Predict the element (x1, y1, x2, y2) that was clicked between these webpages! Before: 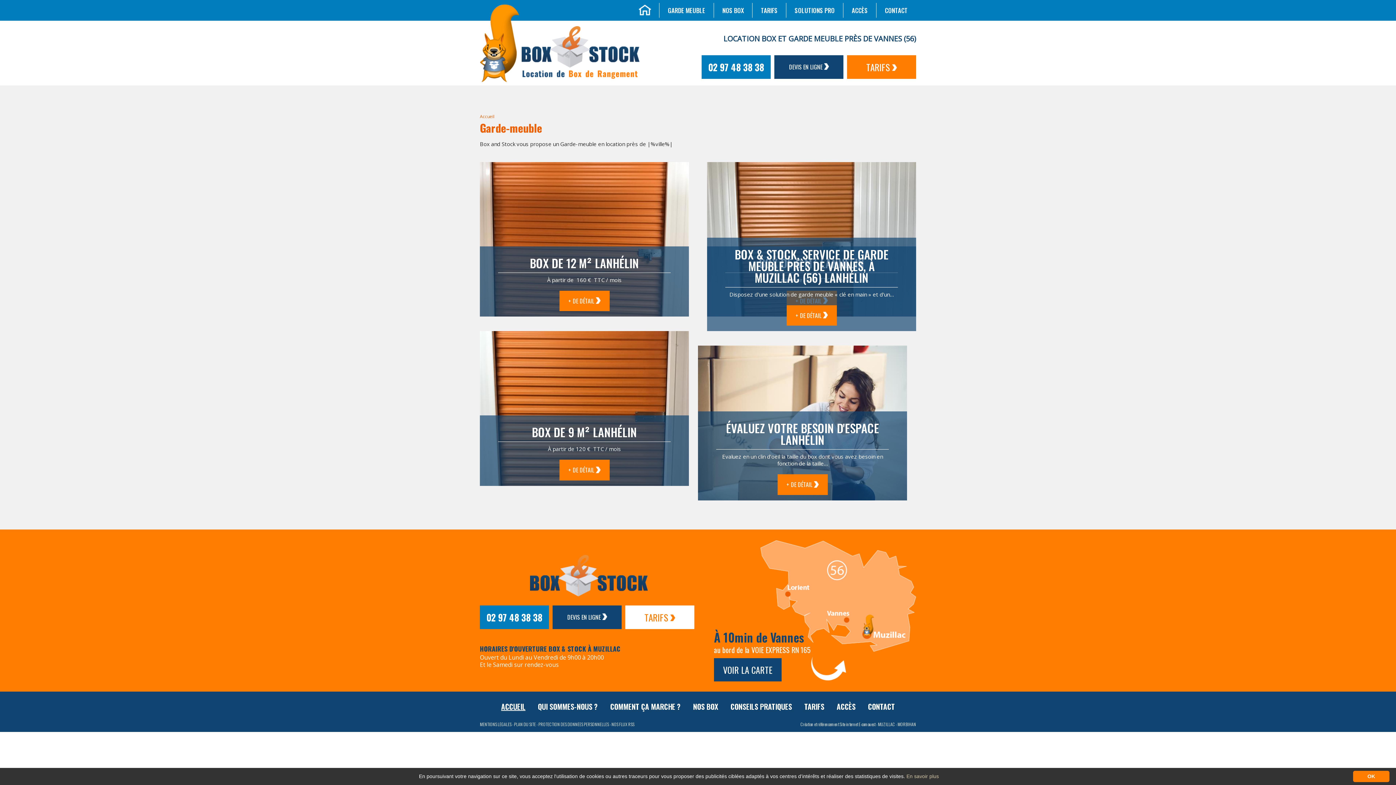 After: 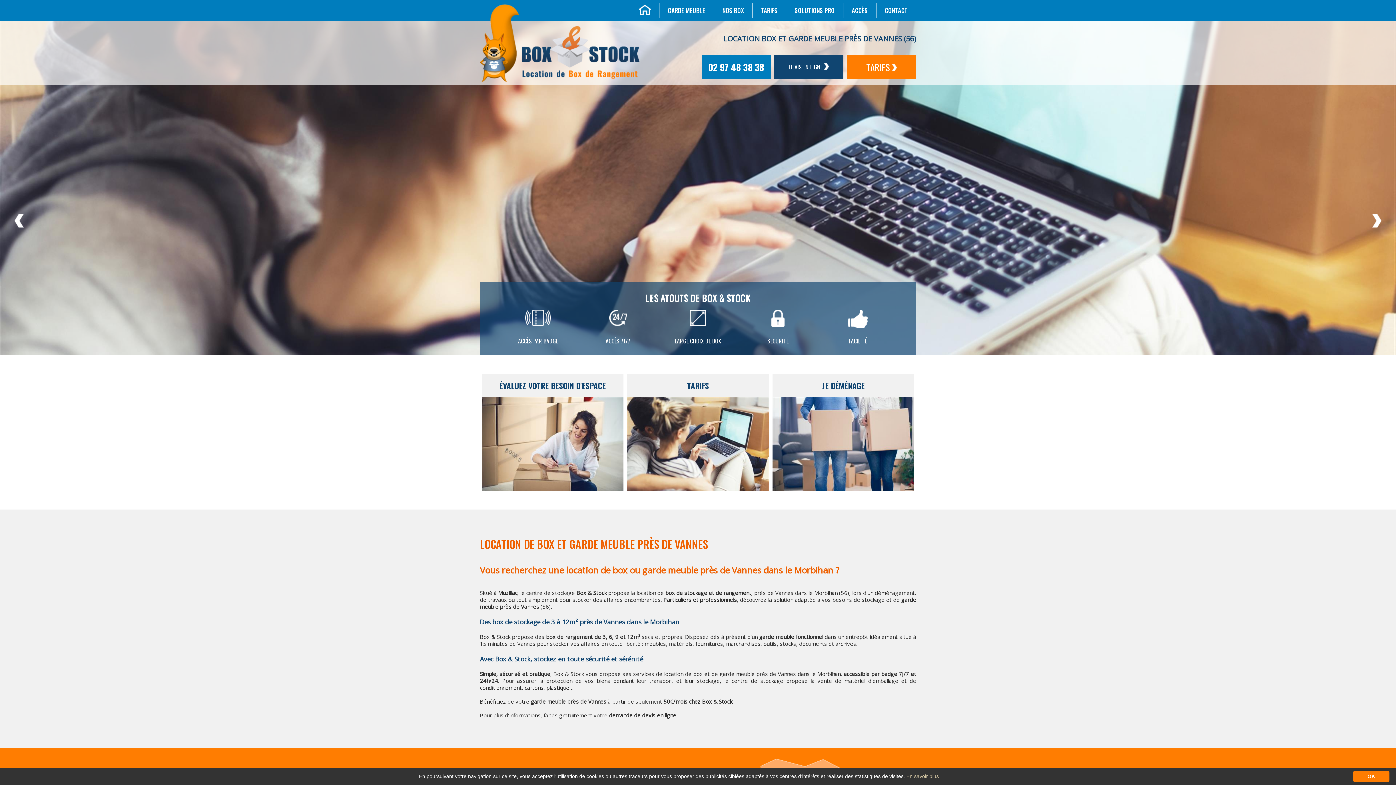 Action: bbox: (480, 38, 519, 46)